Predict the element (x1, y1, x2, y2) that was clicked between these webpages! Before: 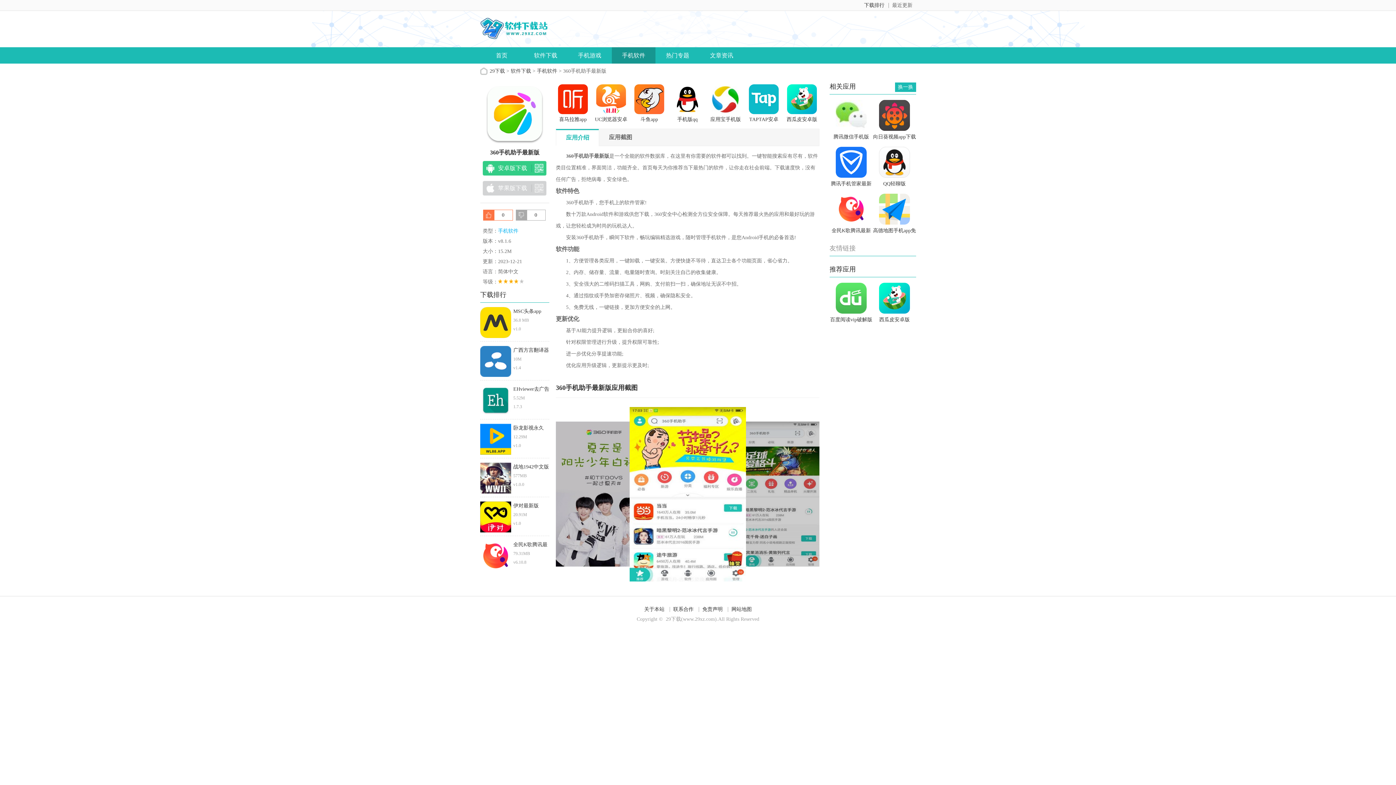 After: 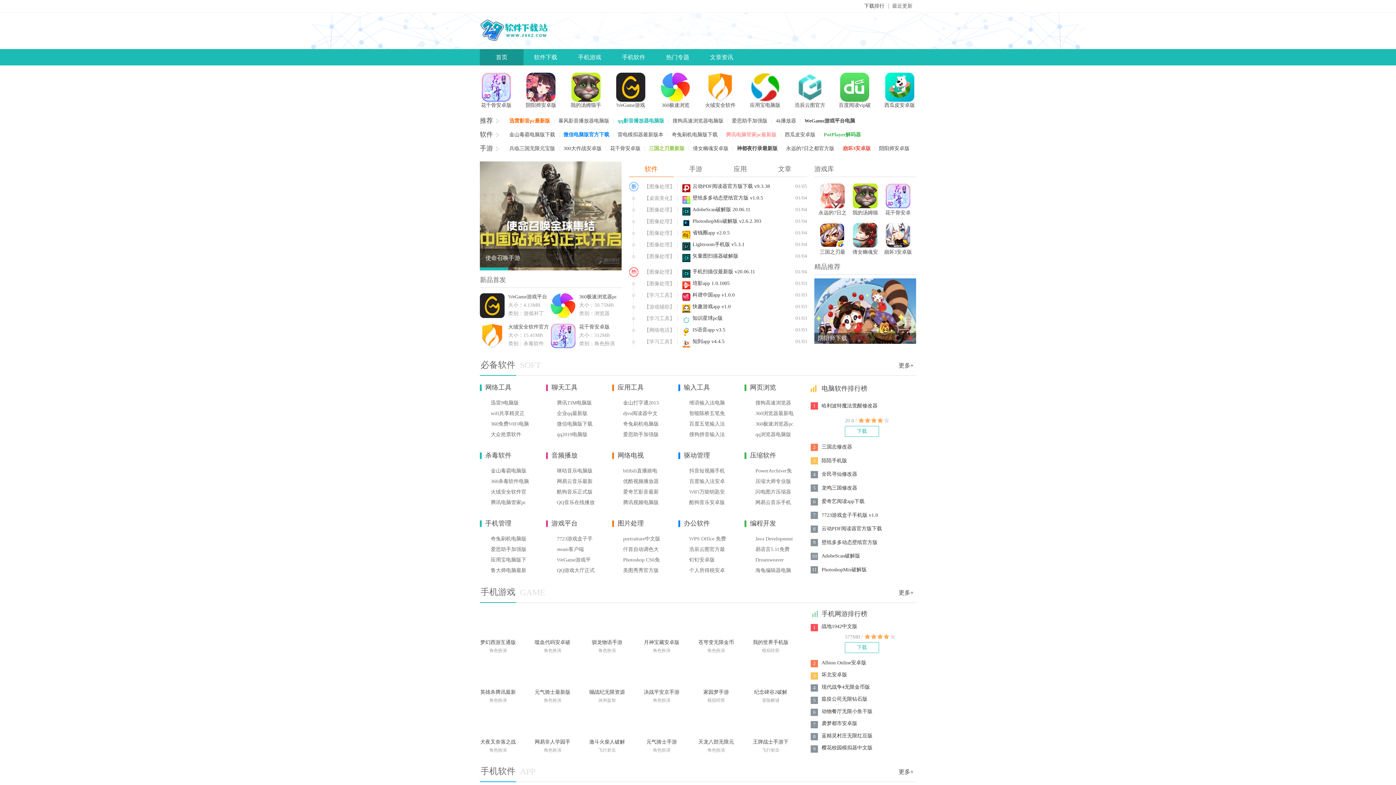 Action: bbox: (480, 25, 549, 30)